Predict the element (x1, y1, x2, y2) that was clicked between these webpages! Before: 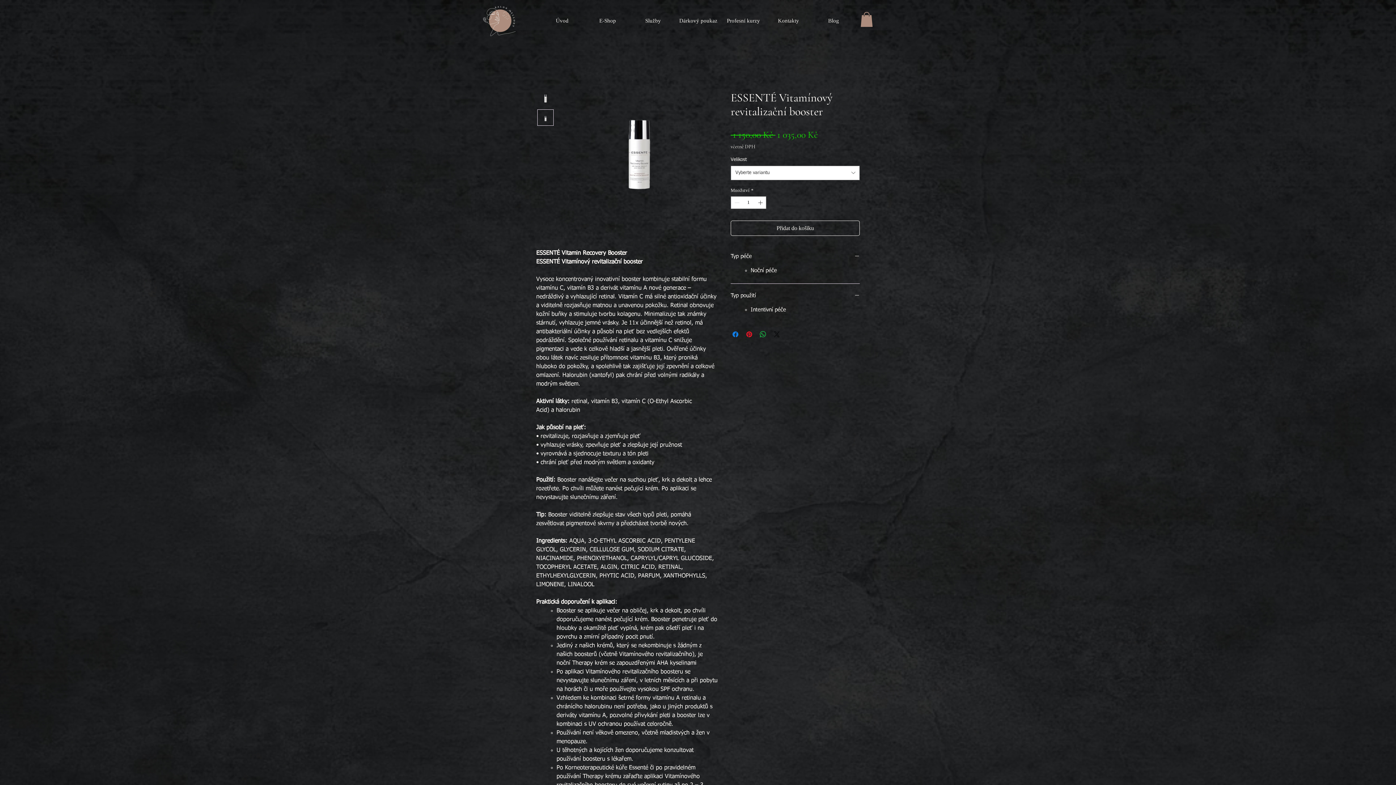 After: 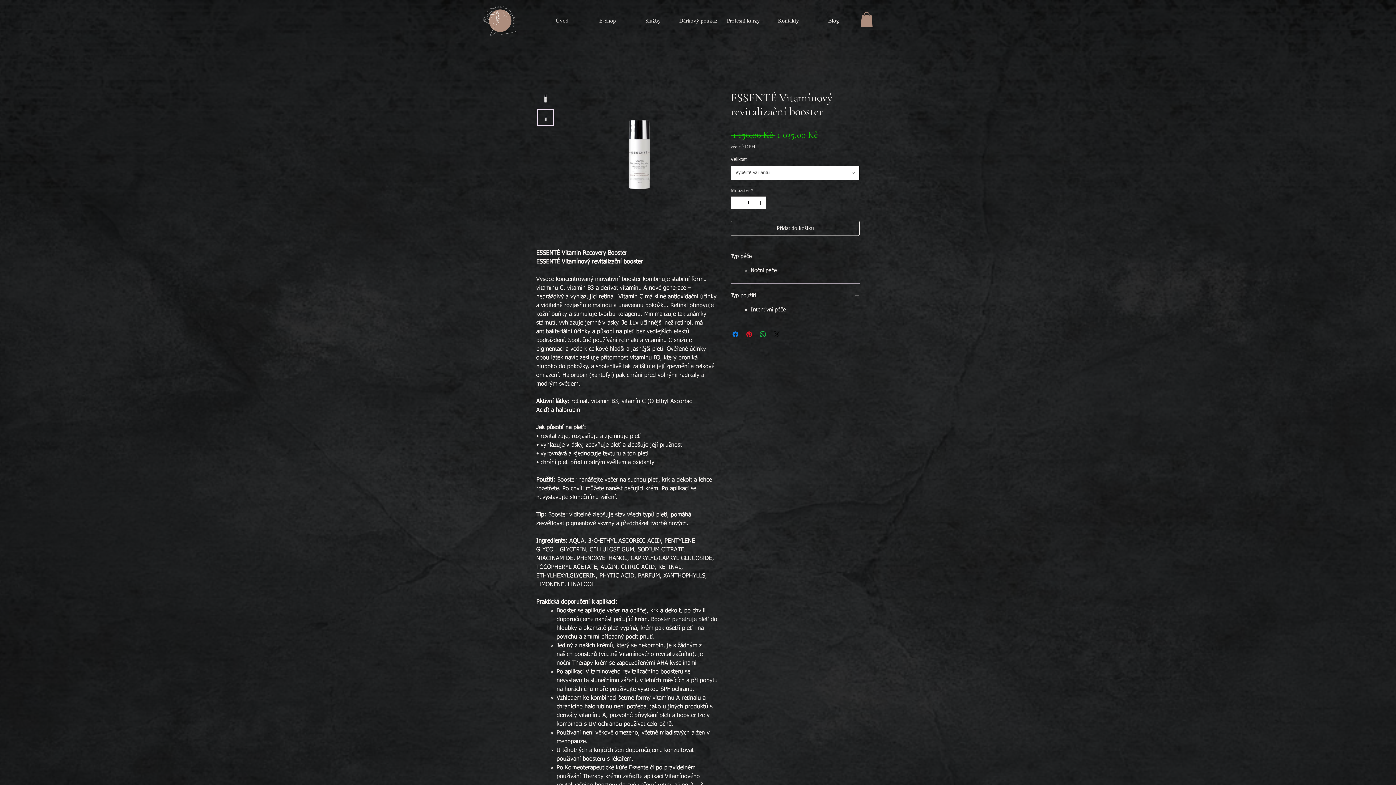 Action: bbox: (730, 165, 860, 180) label: Vyberte variantu